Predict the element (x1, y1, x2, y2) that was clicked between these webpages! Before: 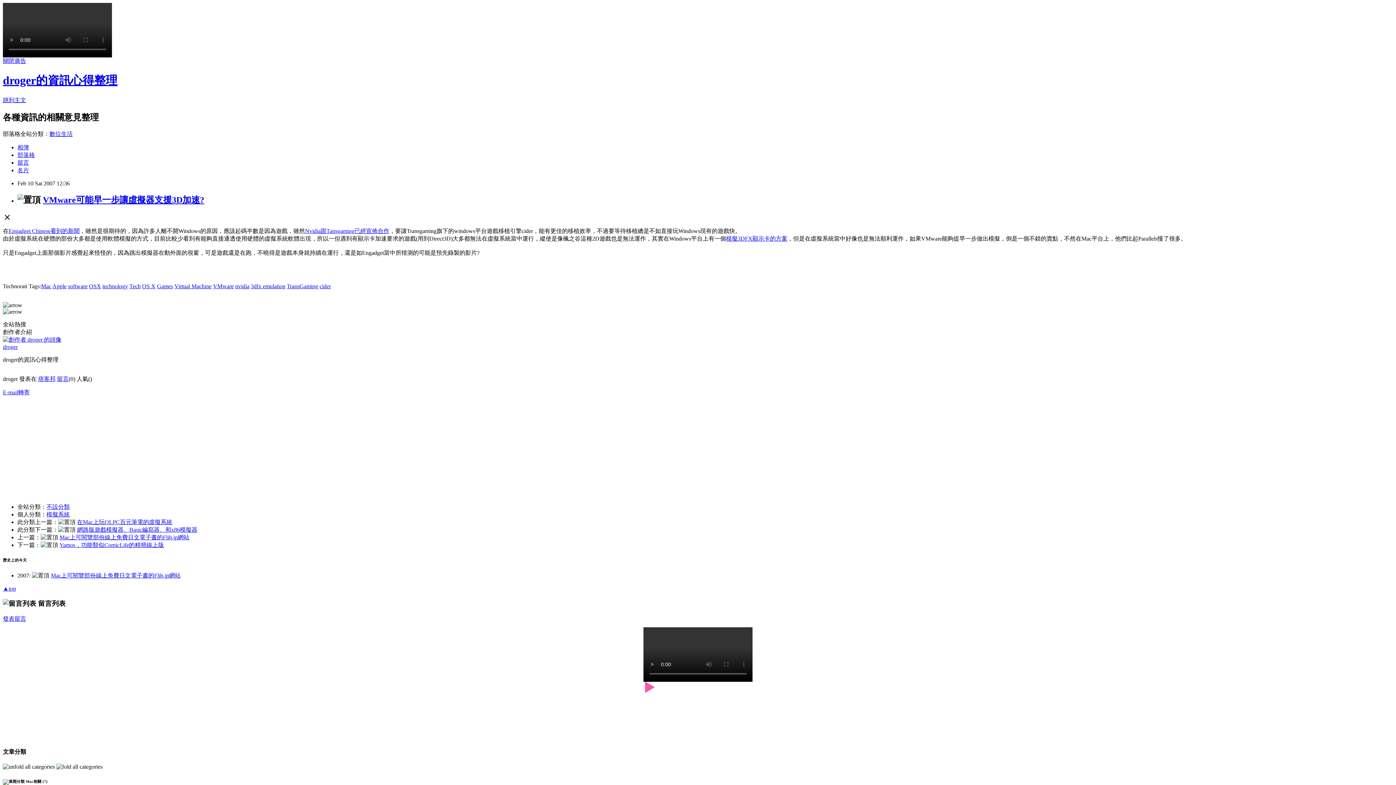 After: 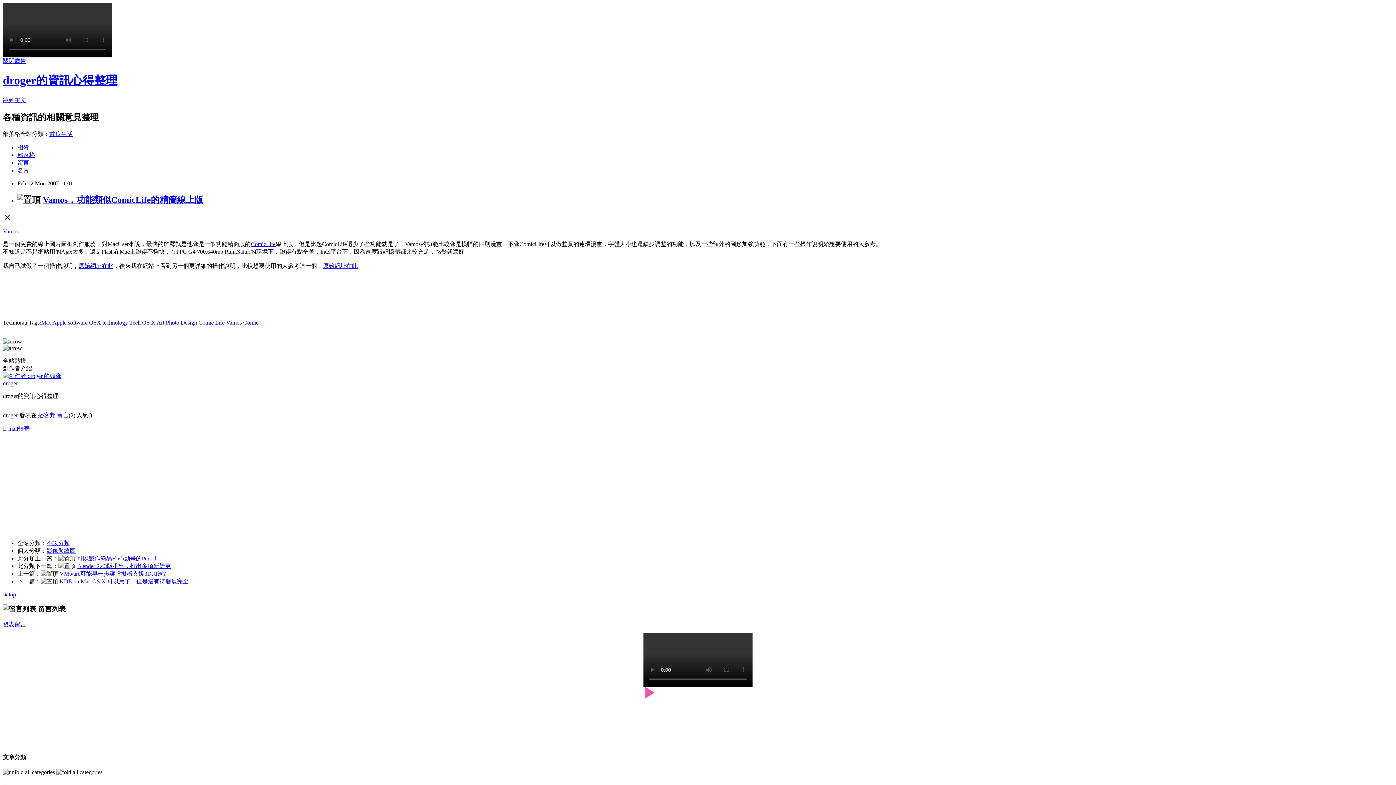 Action: label: Vamos，功能類似ComicLife的精簡線上版 bbox: (59, 542, 164, 548)